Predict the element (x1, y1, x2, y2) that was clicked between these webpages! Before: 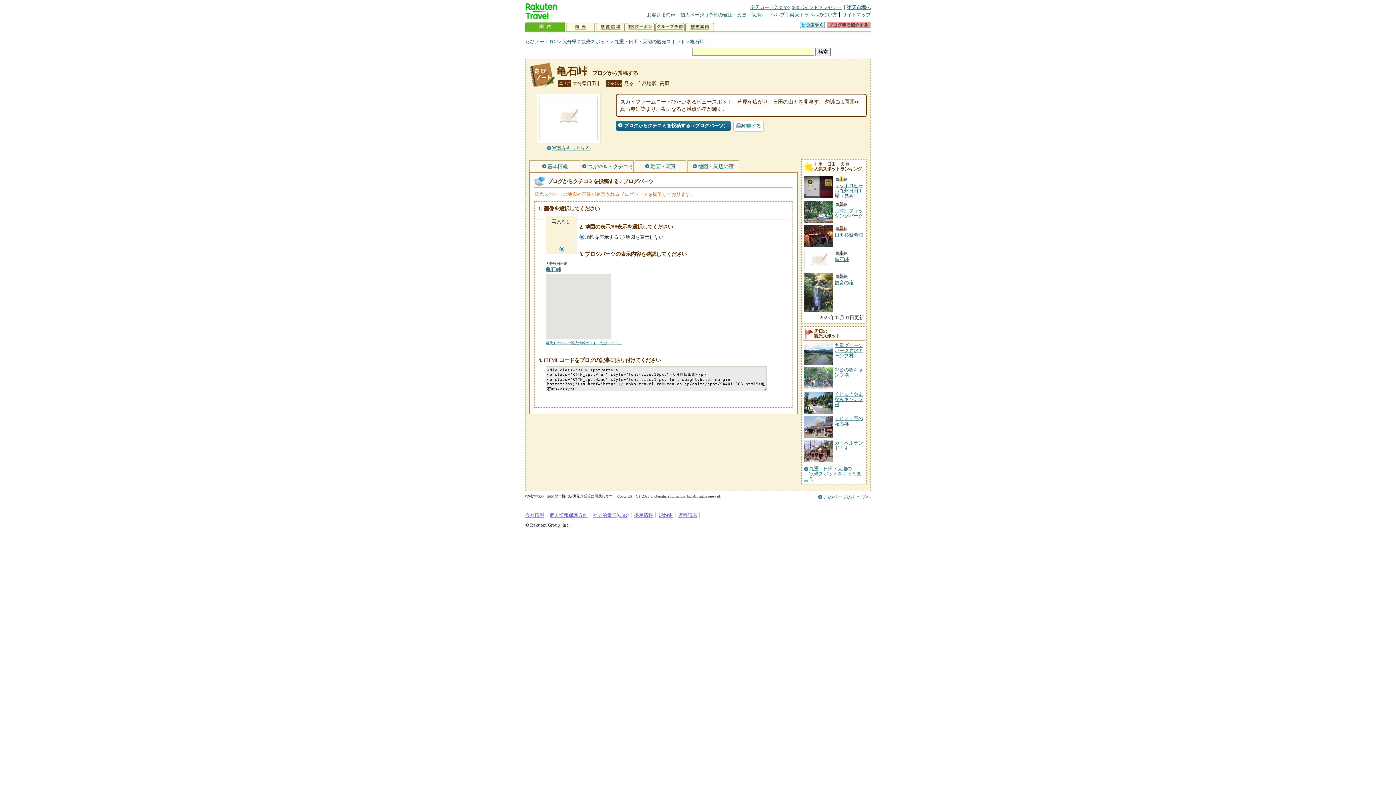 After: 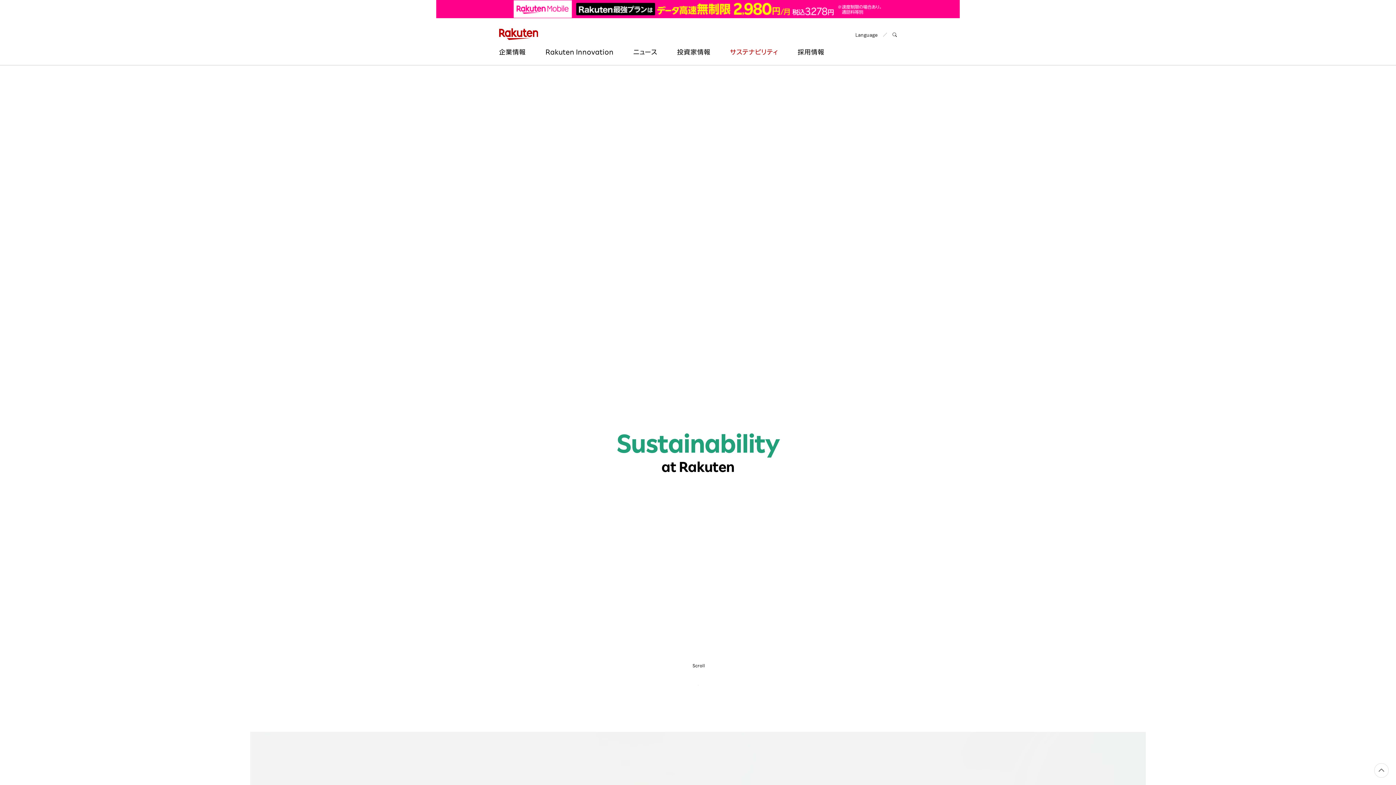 Action: label: 社会的責任[CSR] bbox: (593, 512, 628, 518)